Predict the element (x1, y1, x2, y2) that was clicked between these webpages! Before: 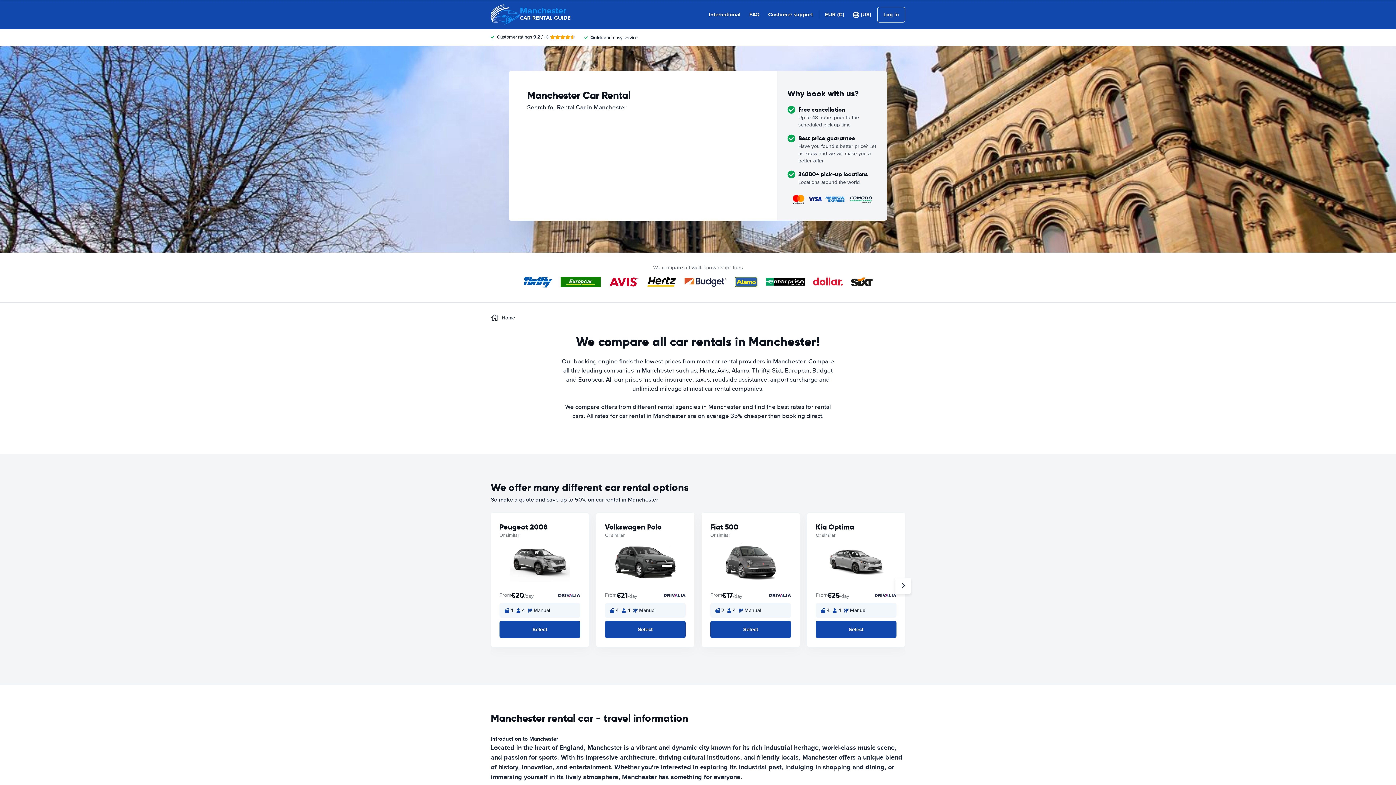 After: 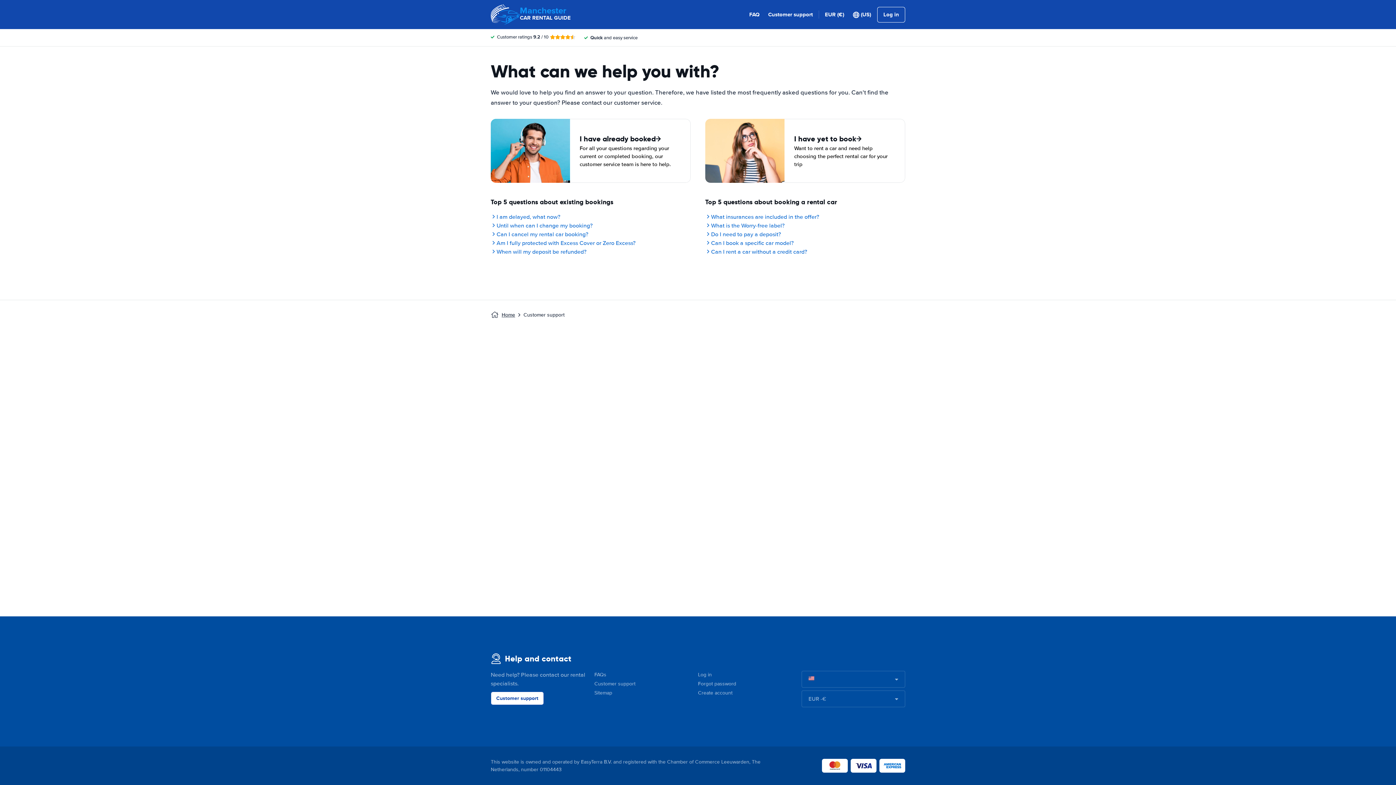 Action: bbox: (768, 10, 813, 18) label: Customer support